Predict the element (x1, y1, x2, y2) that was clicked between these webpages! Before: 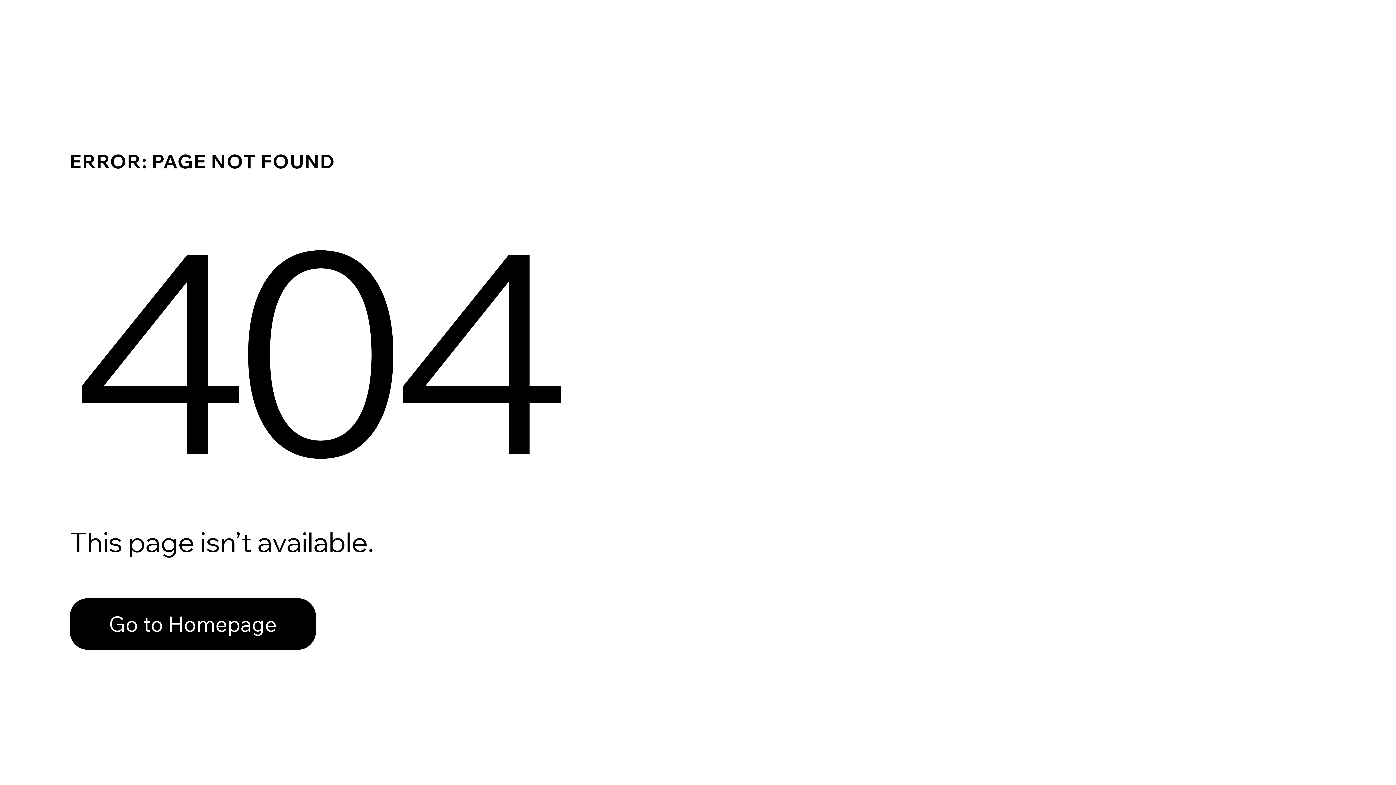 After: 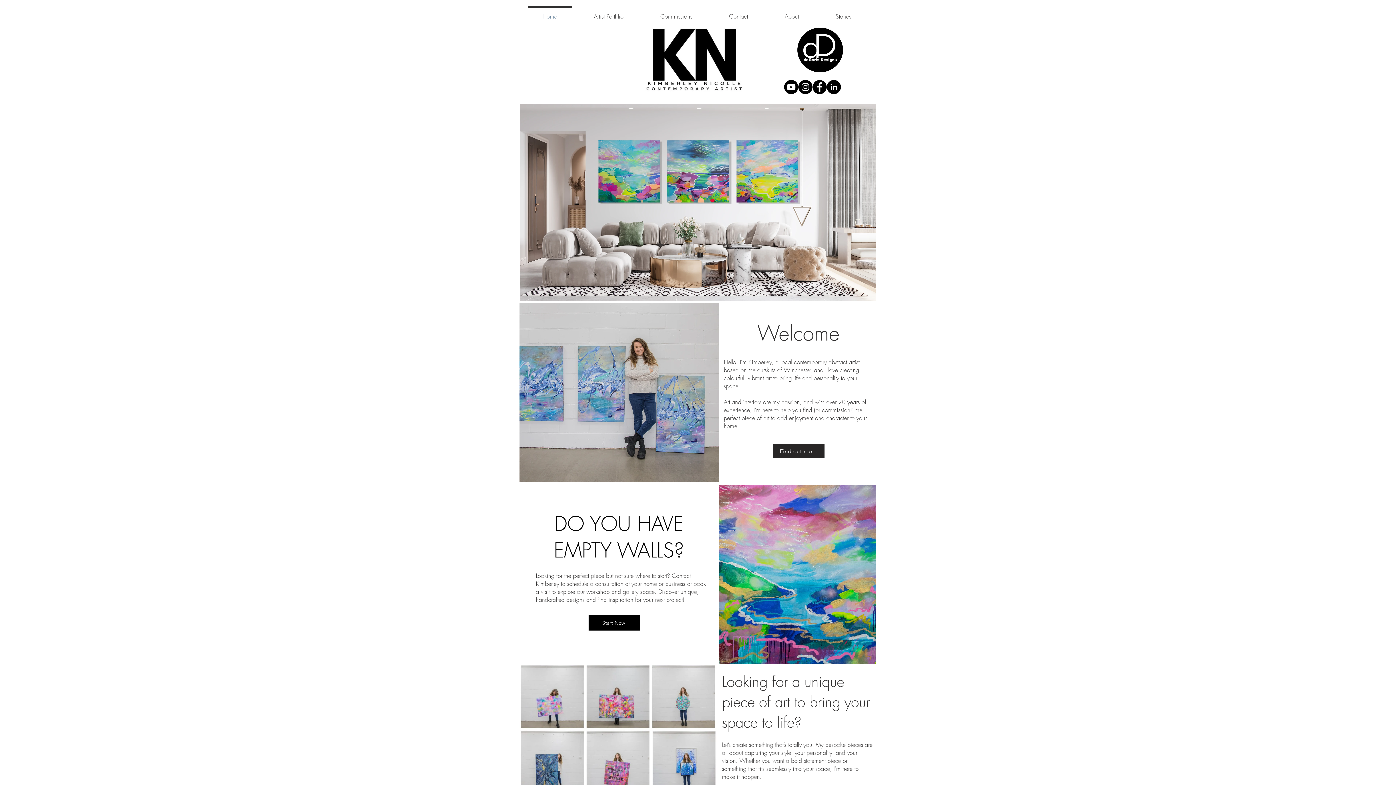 Action: bbox: (69, 582, 768, 659) label: Go to Homepage